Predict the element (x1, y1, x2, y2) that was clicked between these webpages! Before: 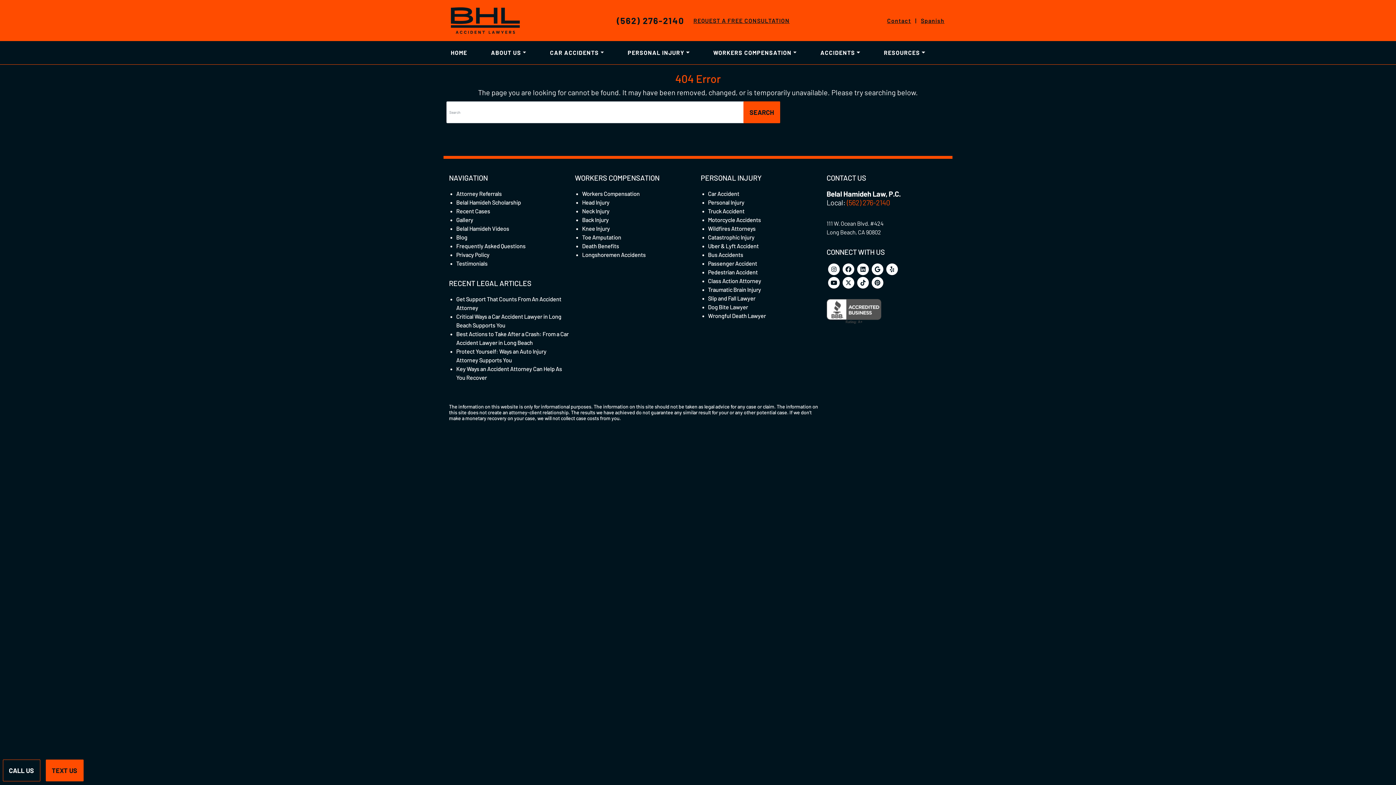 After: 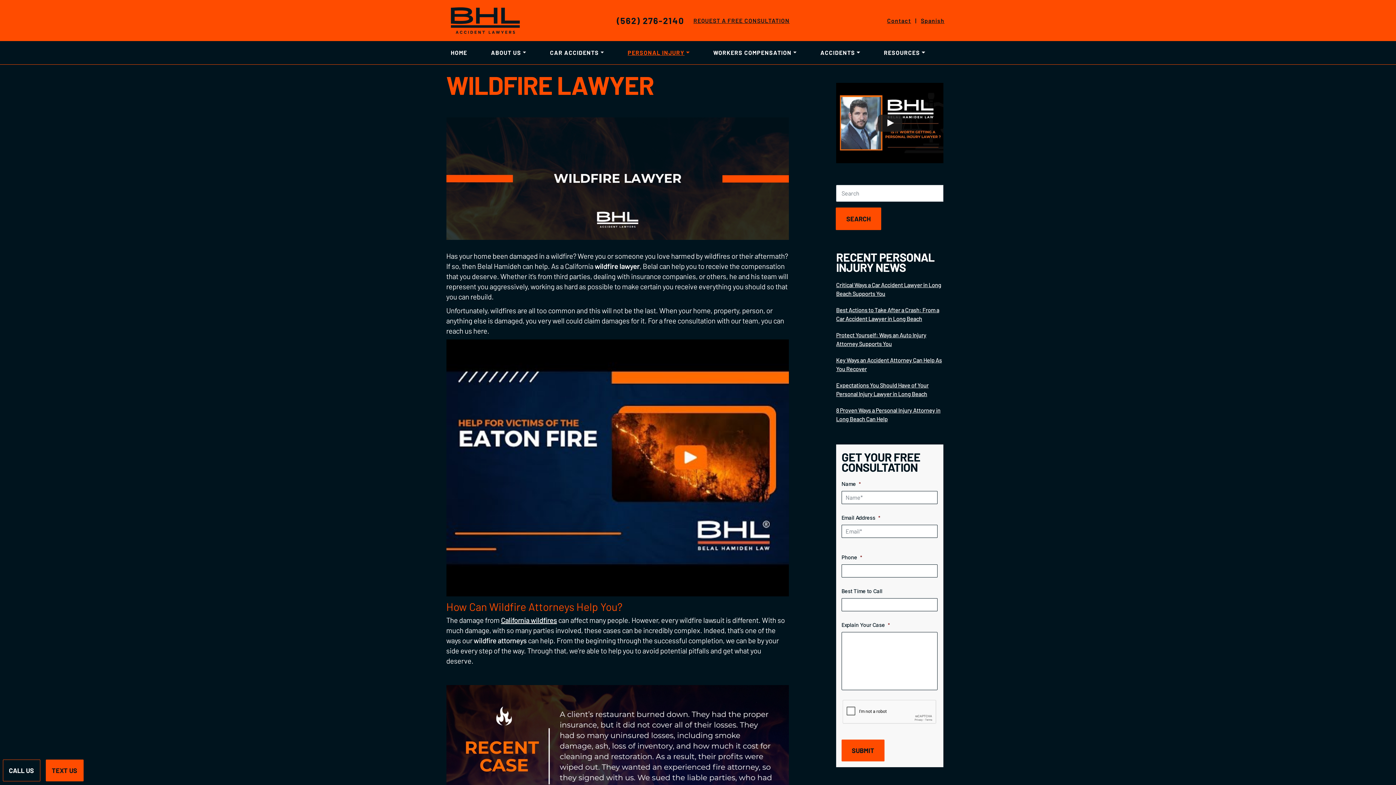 Action: bbox: (708, 225, 755, 232) label: Wildfires Attorneys